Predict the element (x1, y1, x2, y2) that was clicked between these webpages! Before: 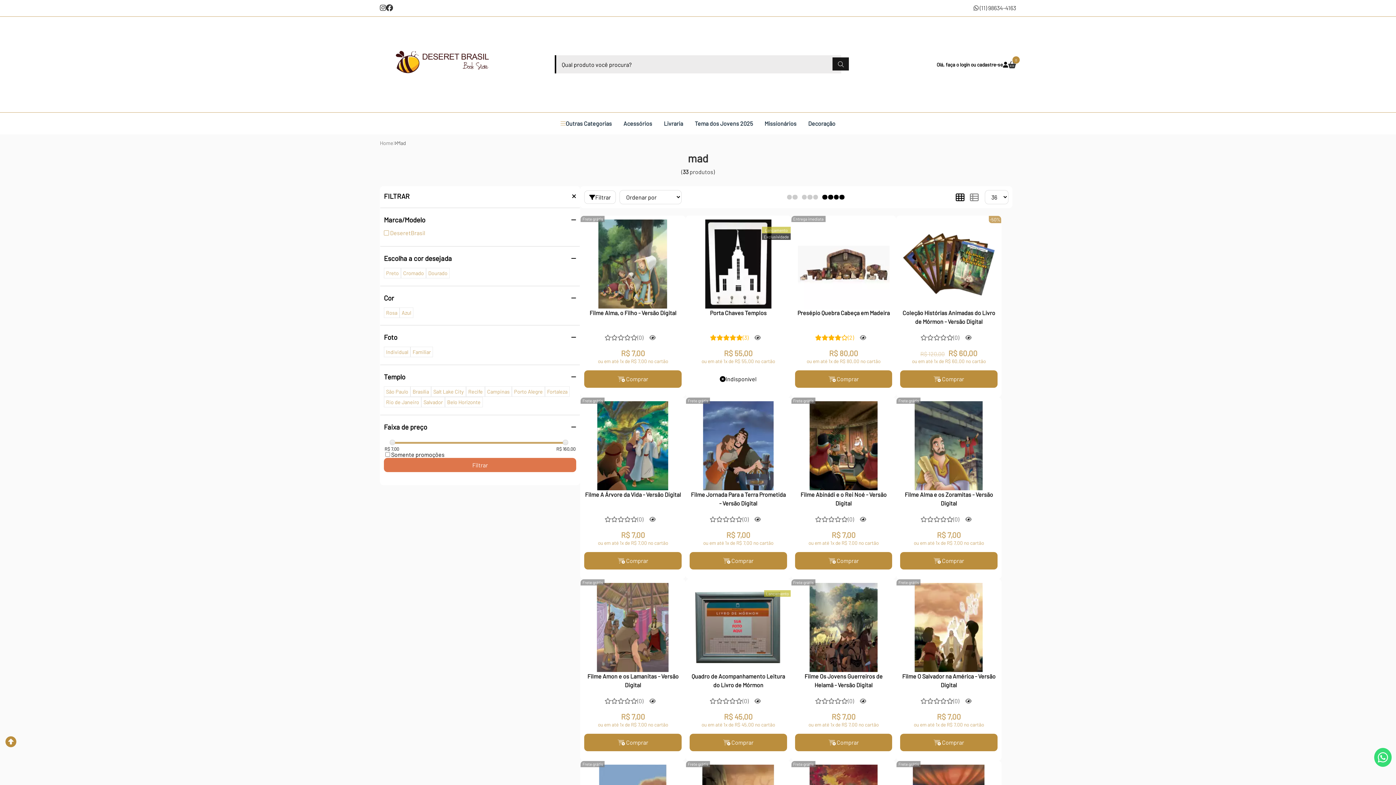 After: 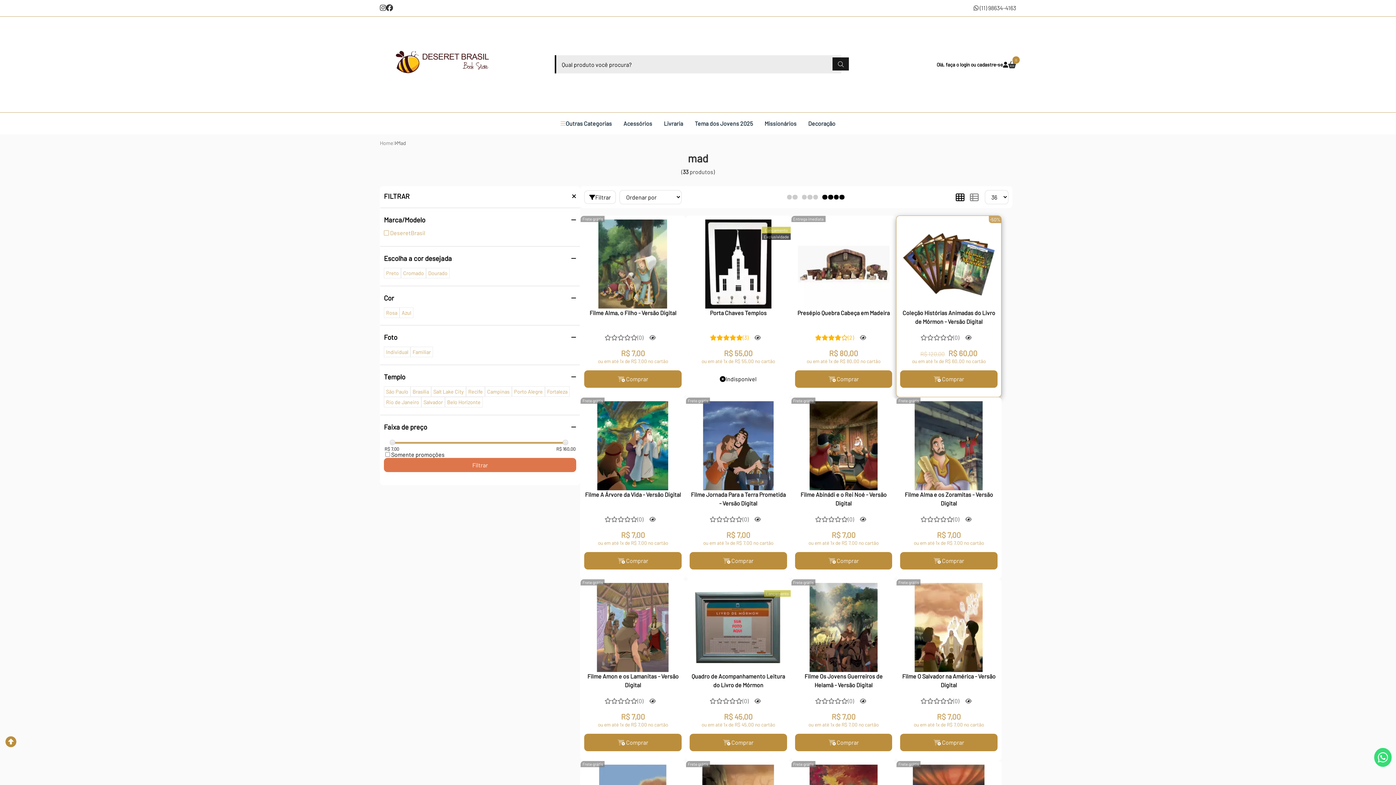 Action: bbox: (900, 370, 997, 387) label:  Comprar